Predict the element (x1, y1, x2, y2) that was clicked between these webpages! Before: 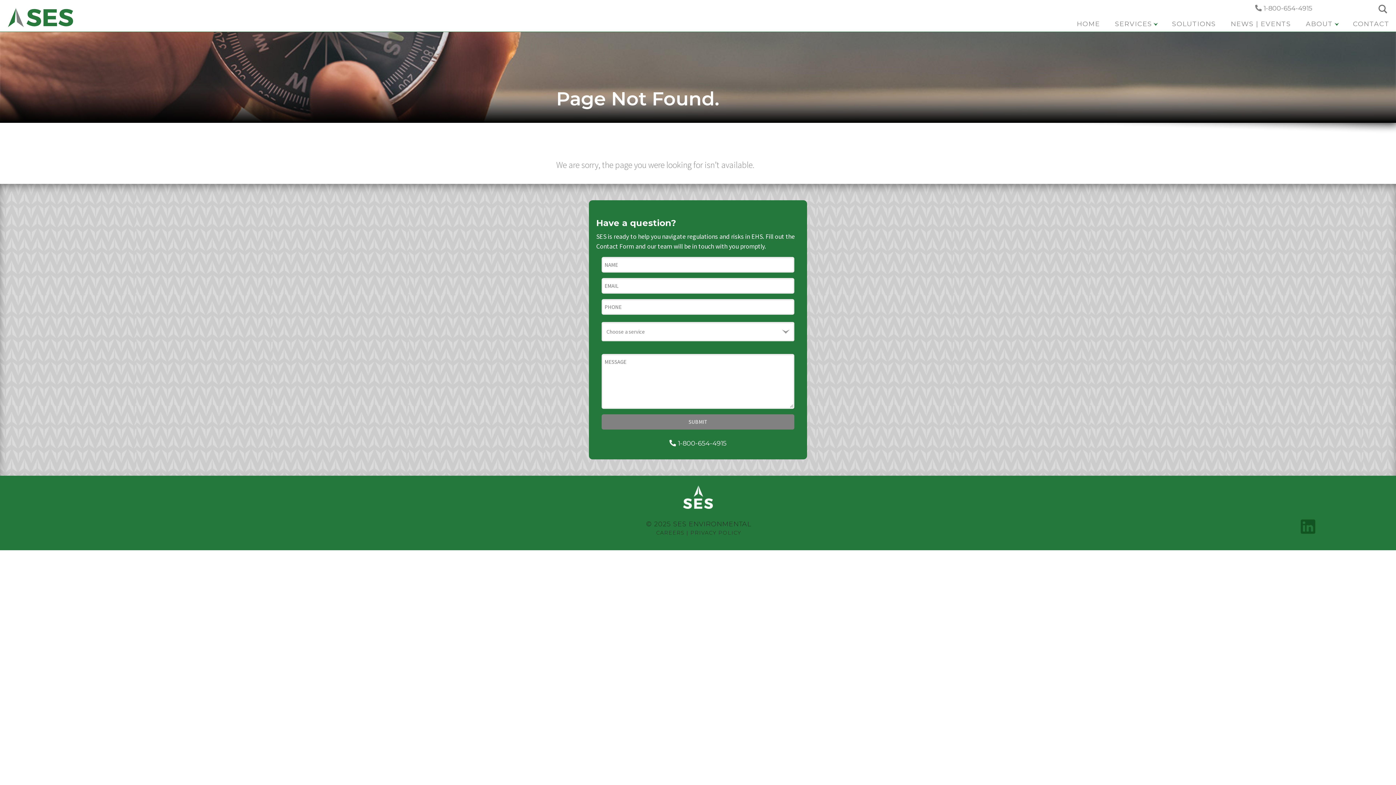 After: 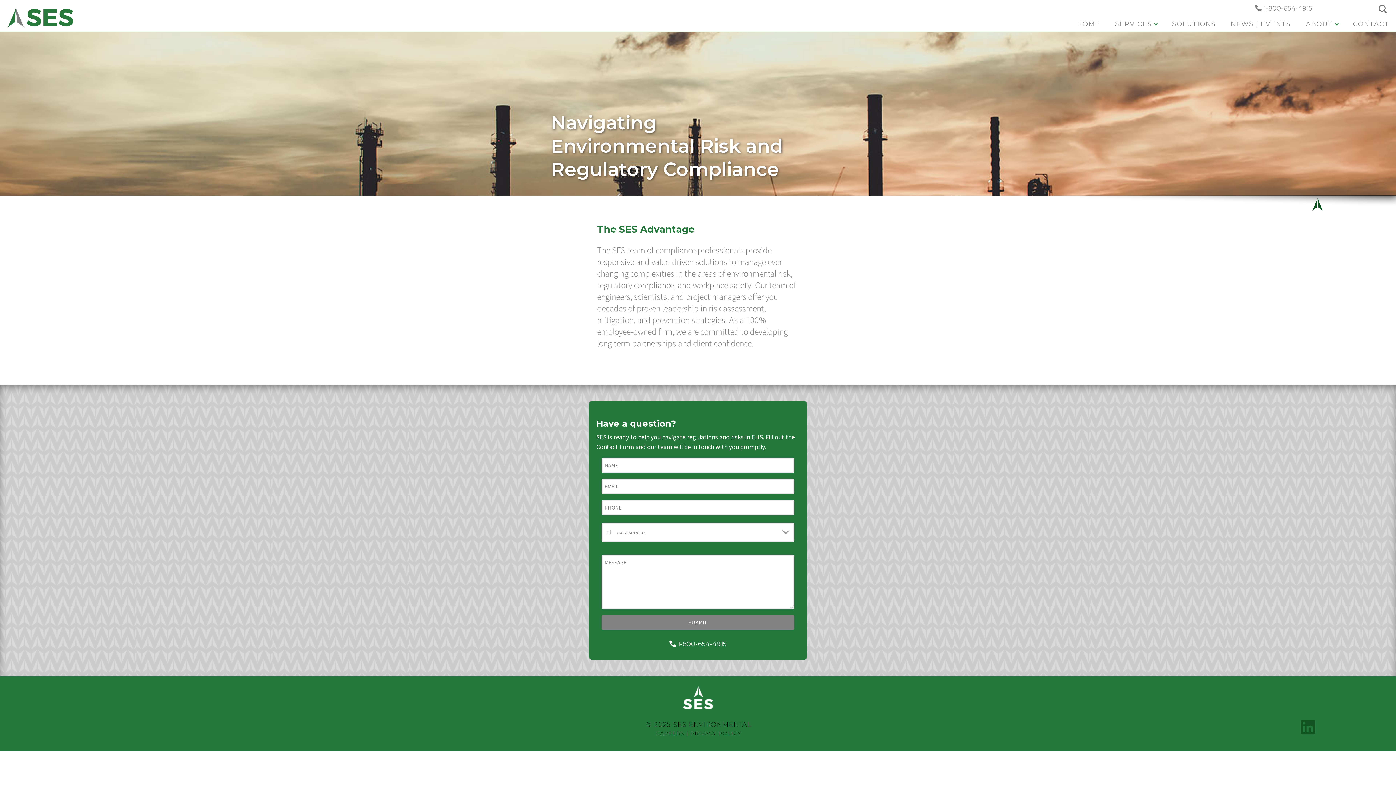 Action: bbox: (3, 2, 77, 31)